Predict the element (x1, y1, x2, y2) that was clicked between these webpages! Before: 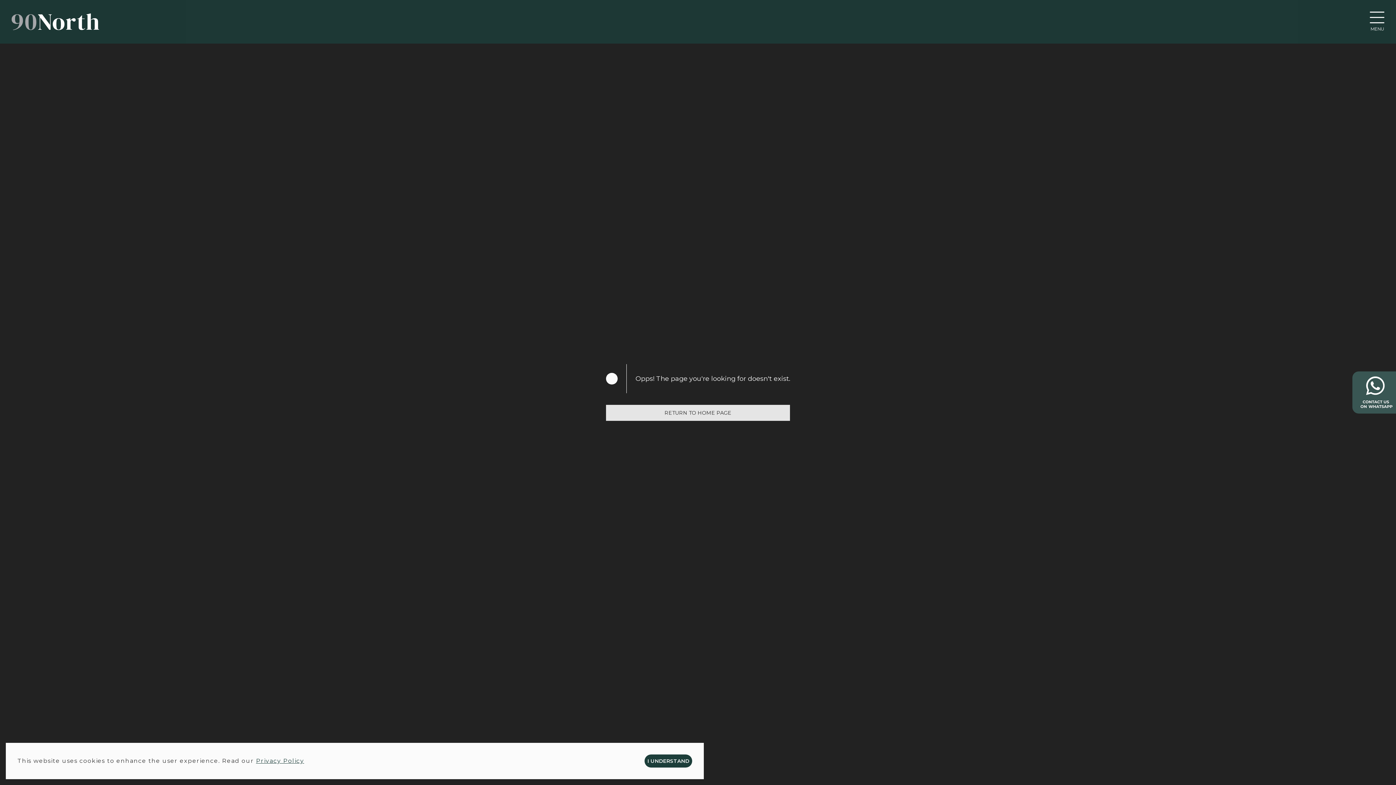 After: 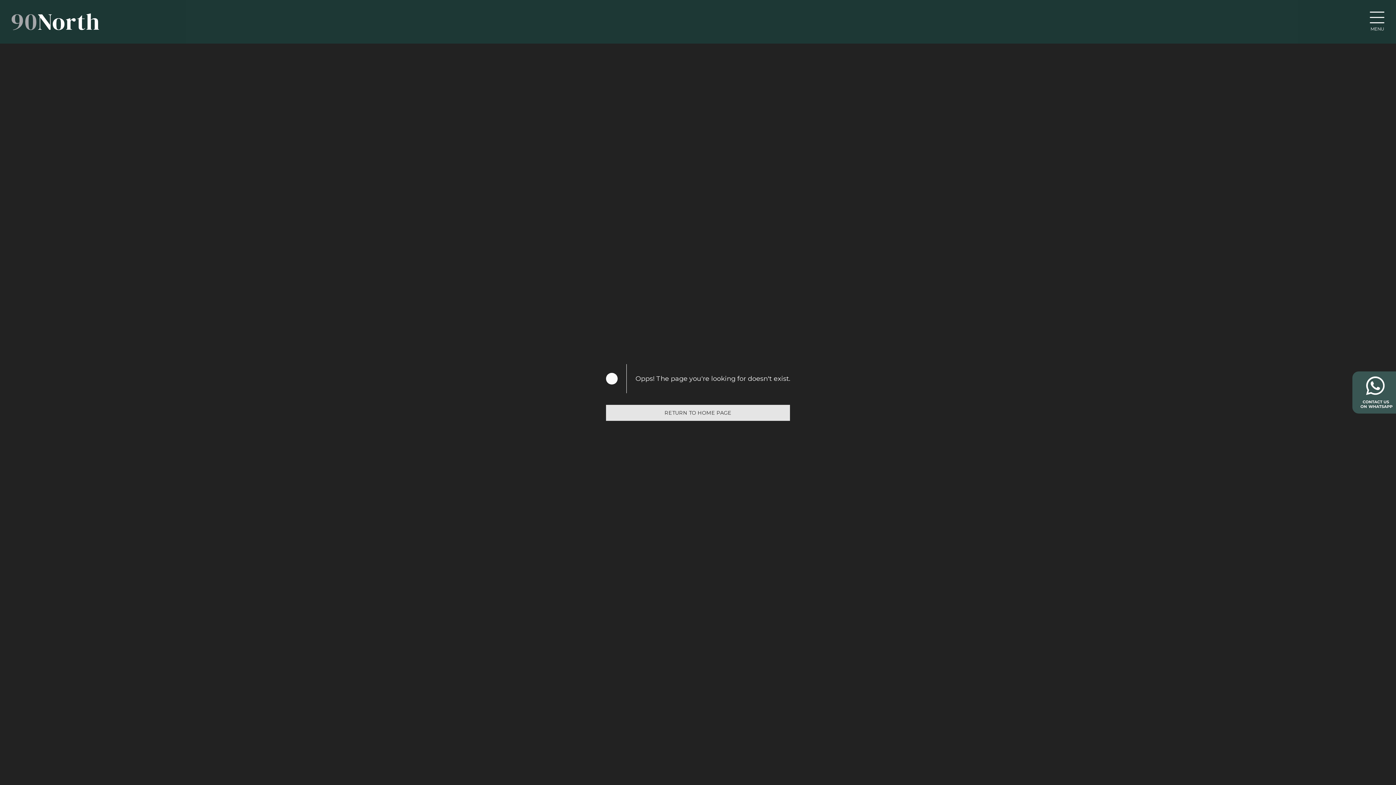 Action: label: I UNDERSTAND bbox: (644, 754, 692, 768)